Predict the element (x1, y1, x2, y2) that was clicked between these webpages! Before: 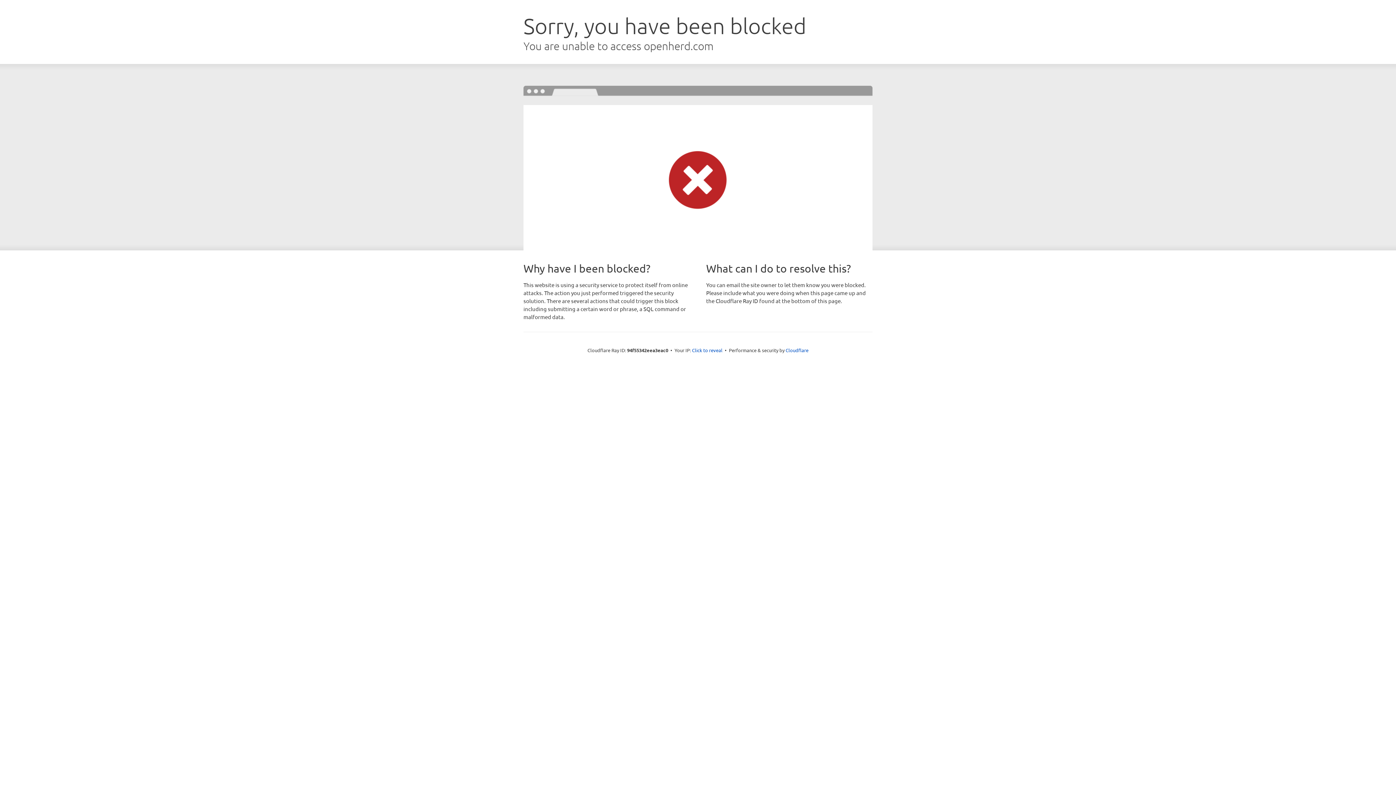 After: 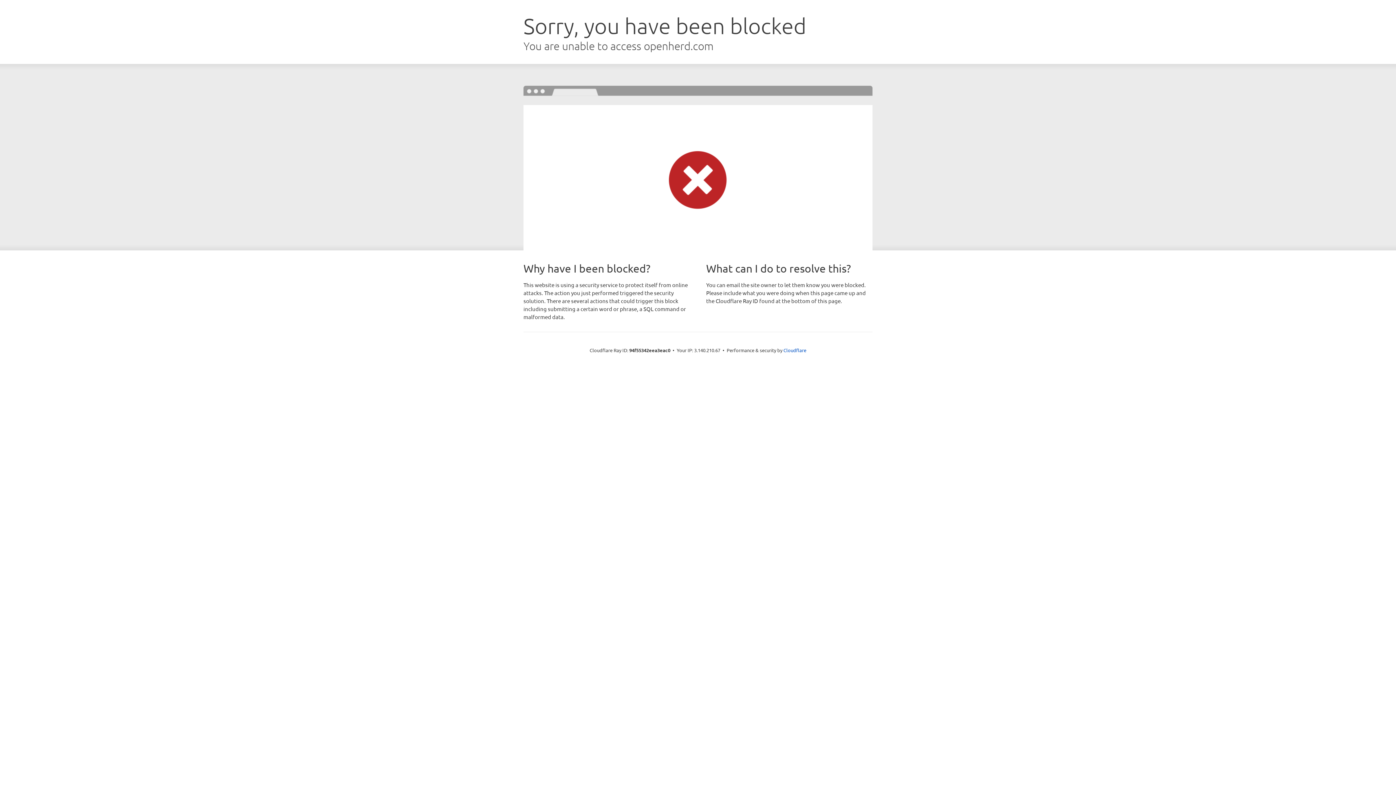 Action: bbox: (692, 346, 722, 353) label: Click to reveal